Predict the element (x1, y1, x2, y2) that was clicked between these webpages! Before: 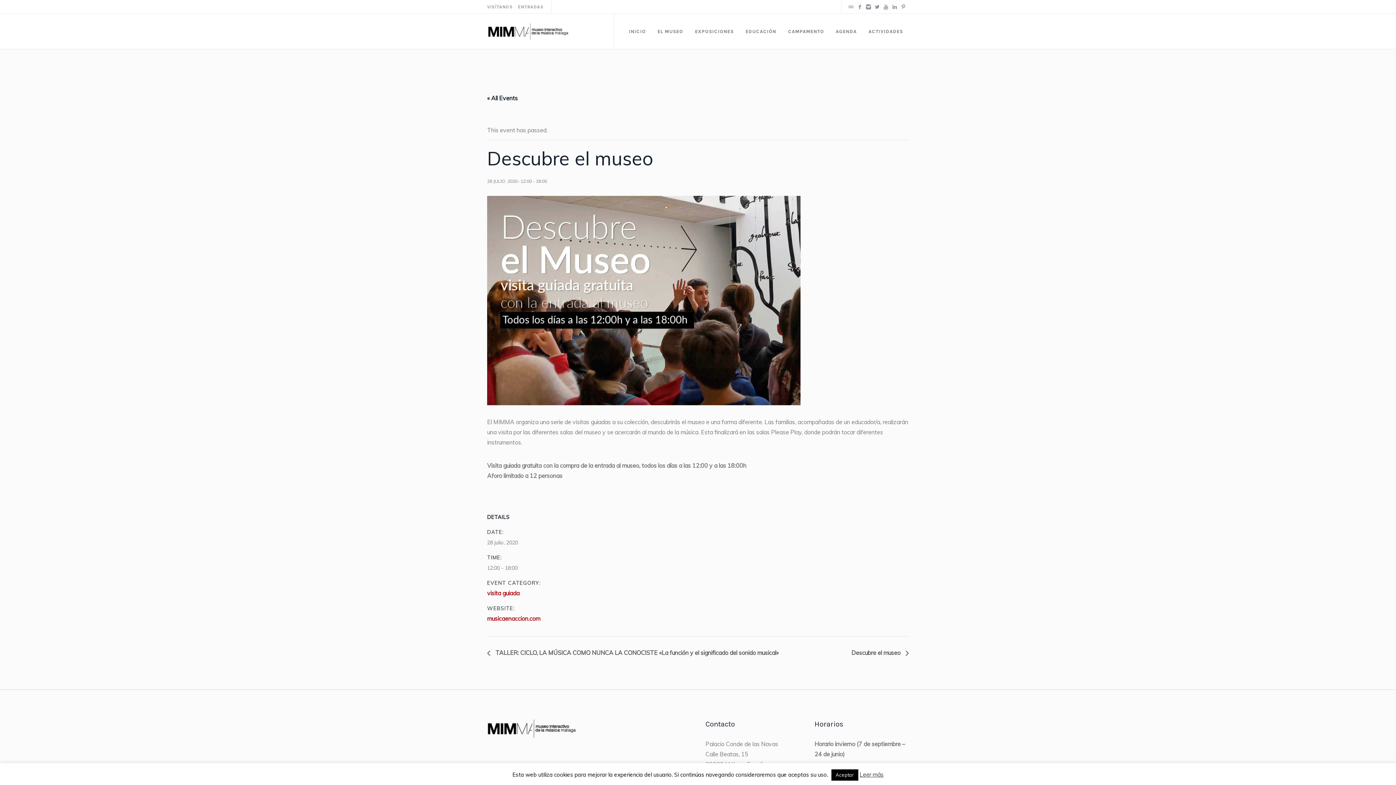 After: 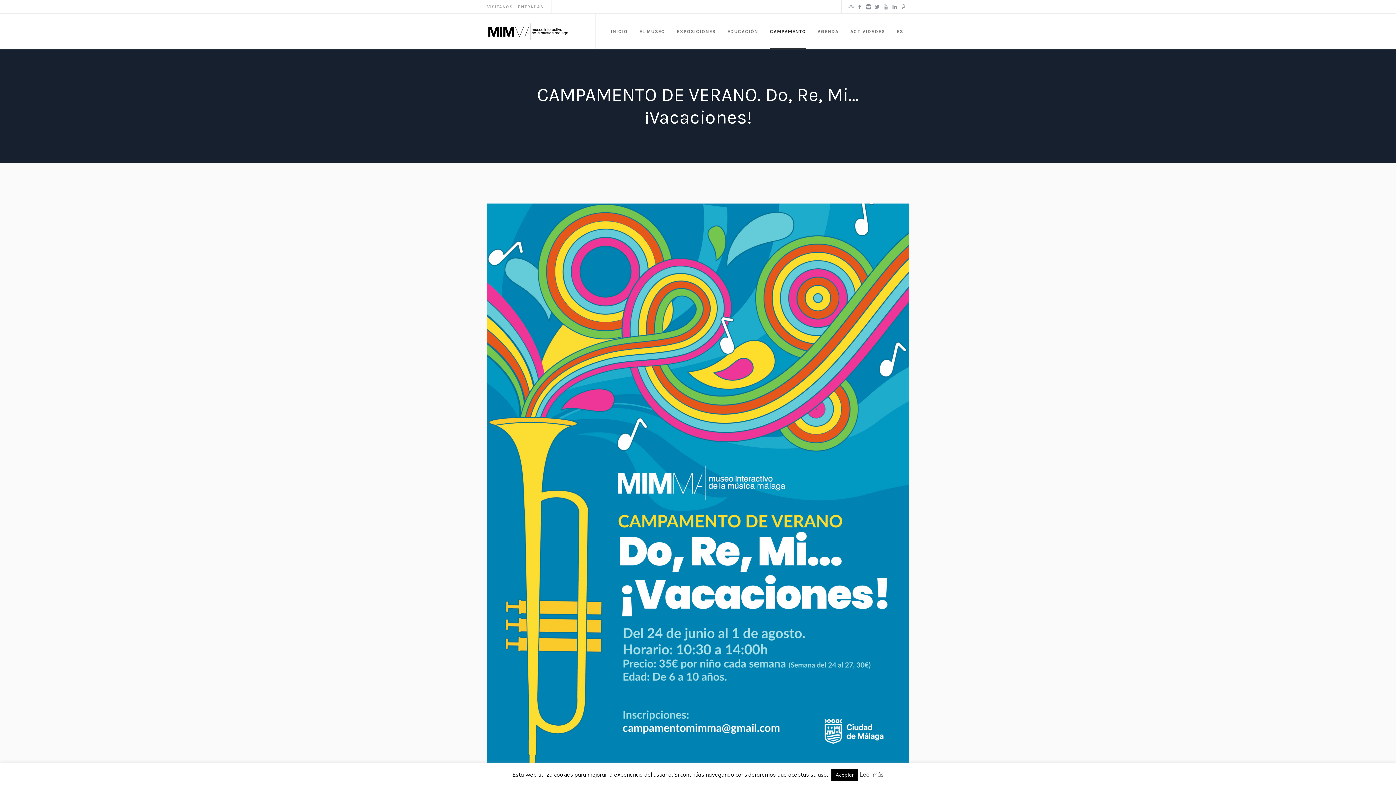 Action: label: CAMPAMENTO bbox: (782, 13, 829, 49)